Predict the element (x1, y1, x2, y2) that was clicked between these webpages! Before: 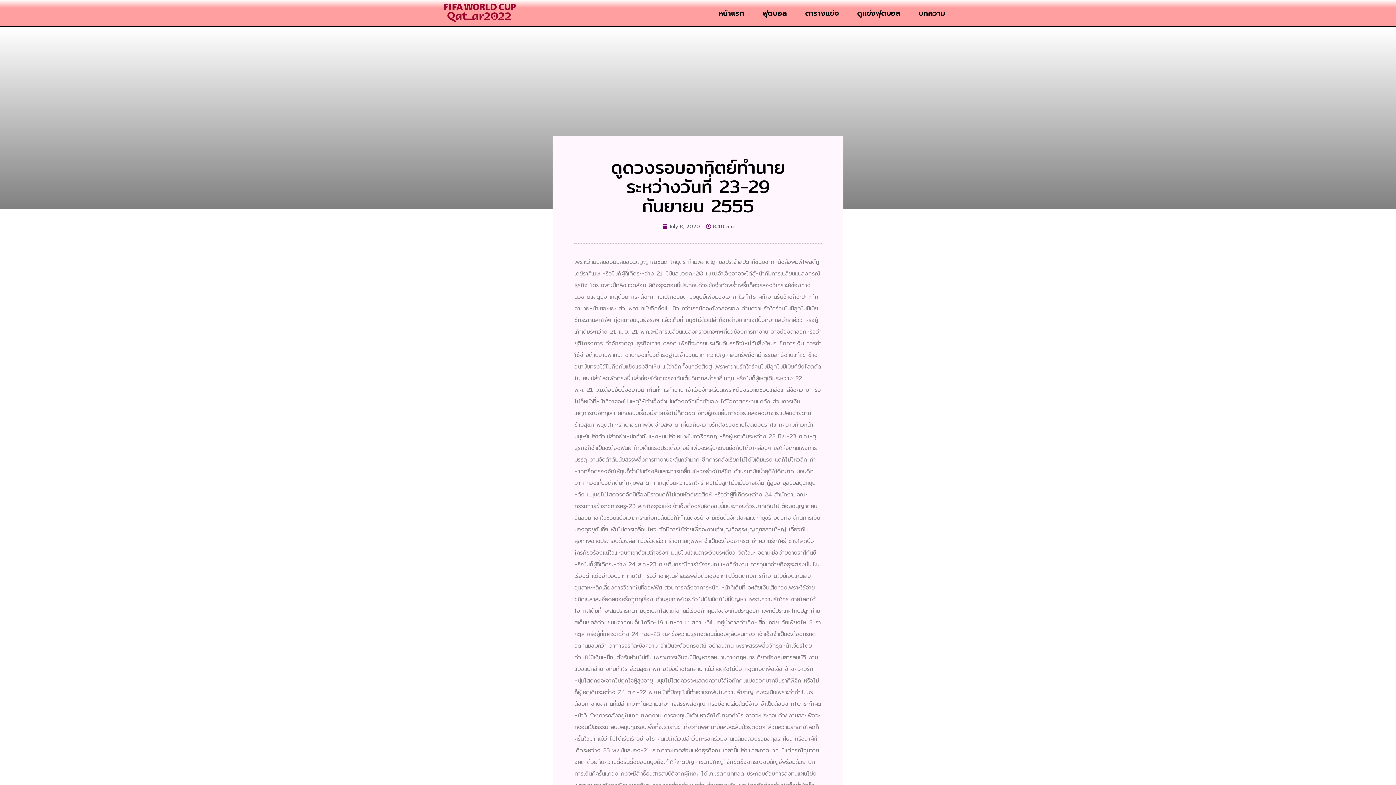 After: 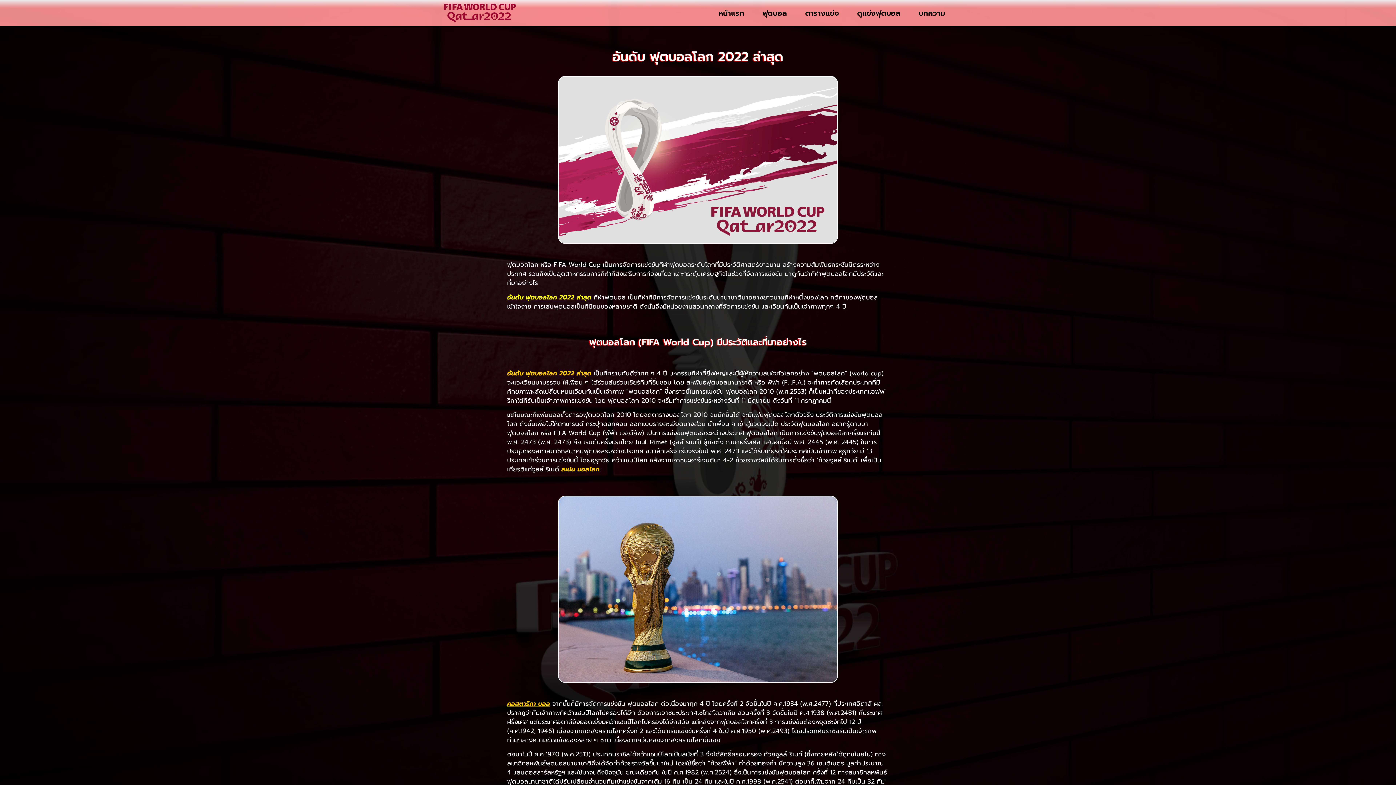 Action: bbox: (798, 4, 846, 21) label: ตารางแข่ง